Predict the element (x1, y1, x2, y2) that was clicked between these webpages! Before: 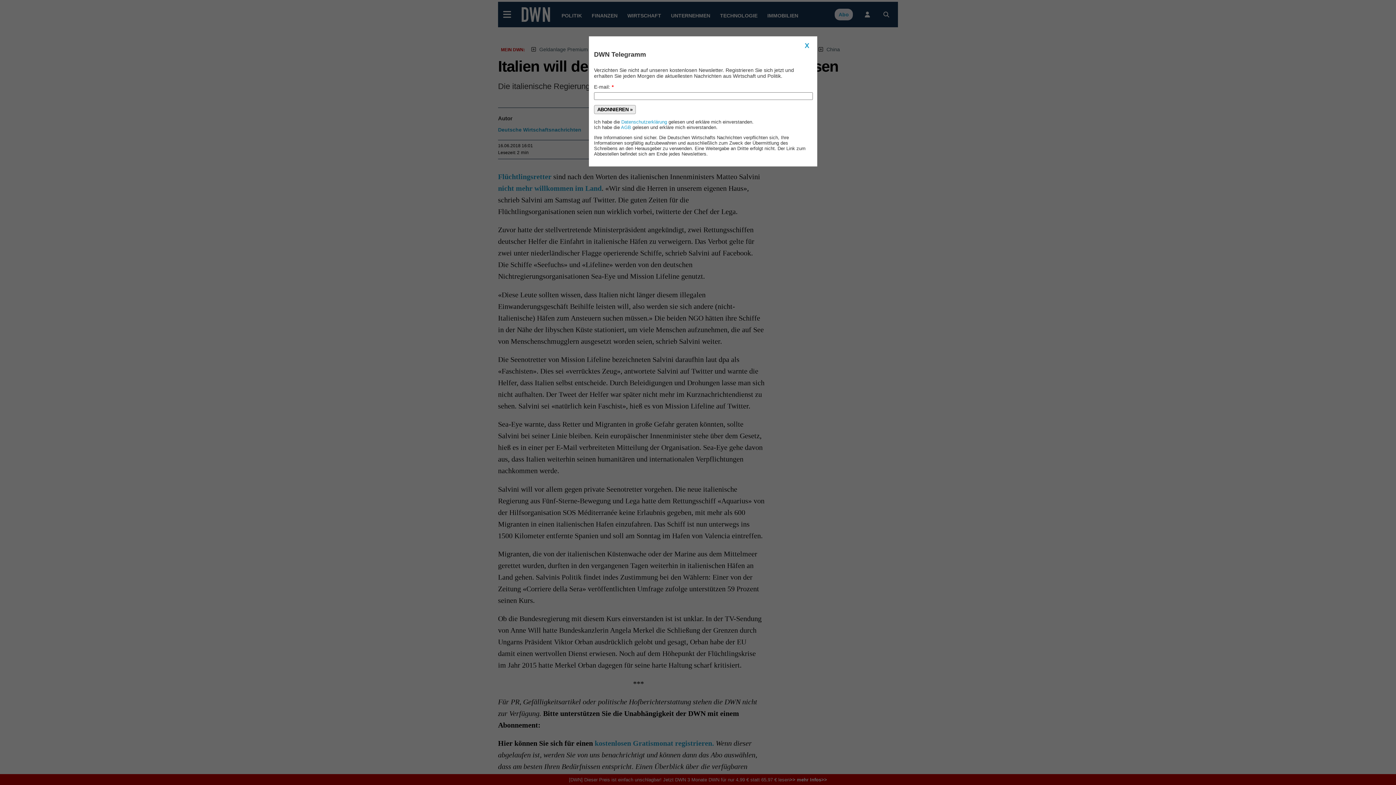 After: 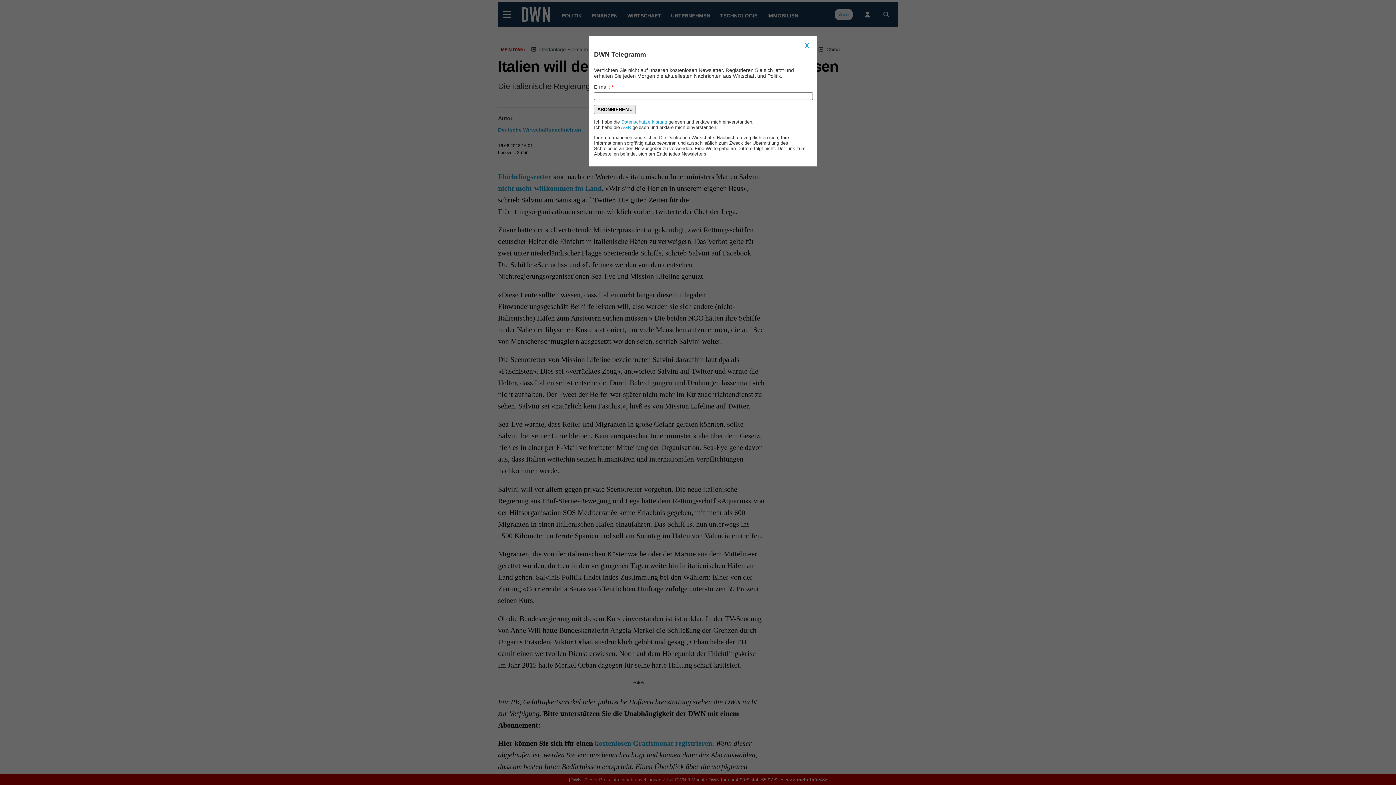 Action: label: ABONNIEREN » bbox: (594, 104, 636, 114)